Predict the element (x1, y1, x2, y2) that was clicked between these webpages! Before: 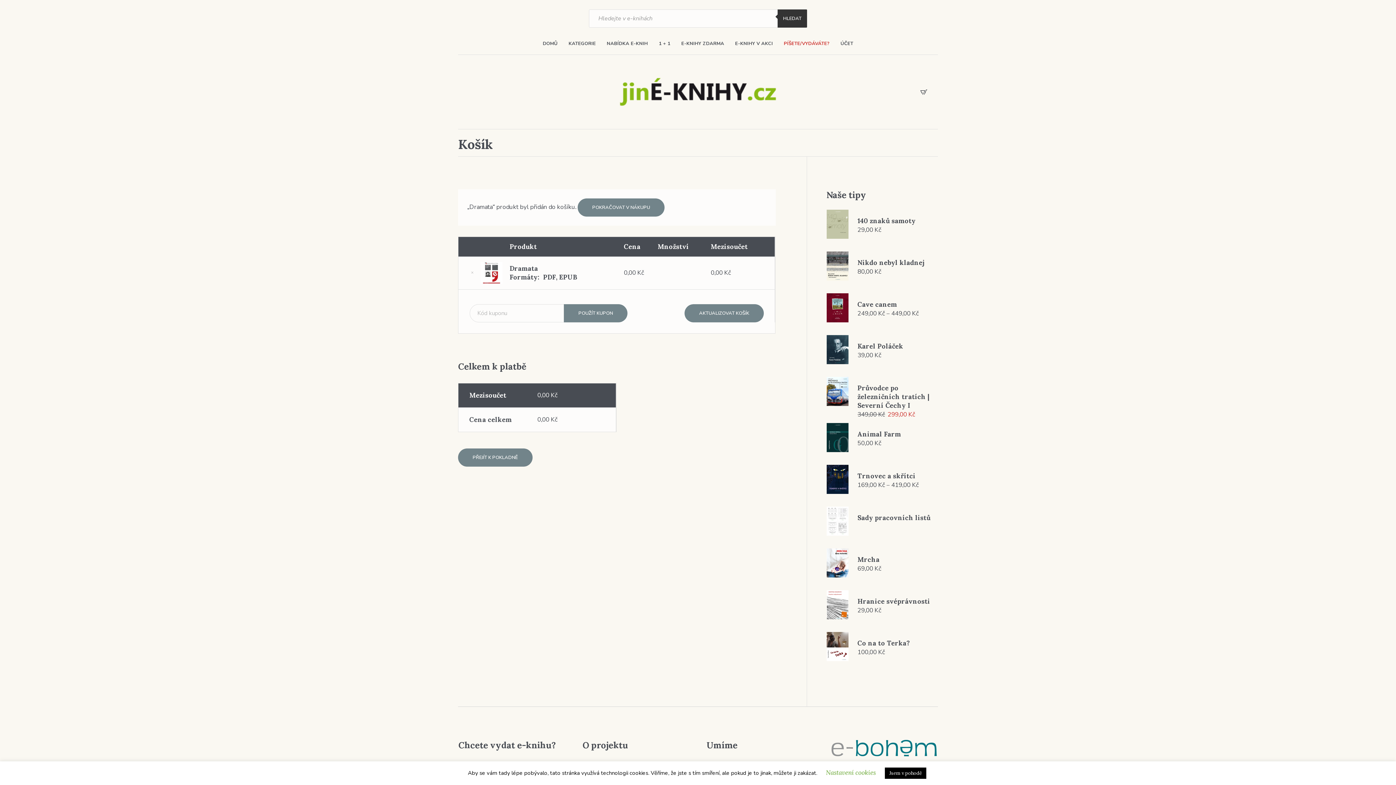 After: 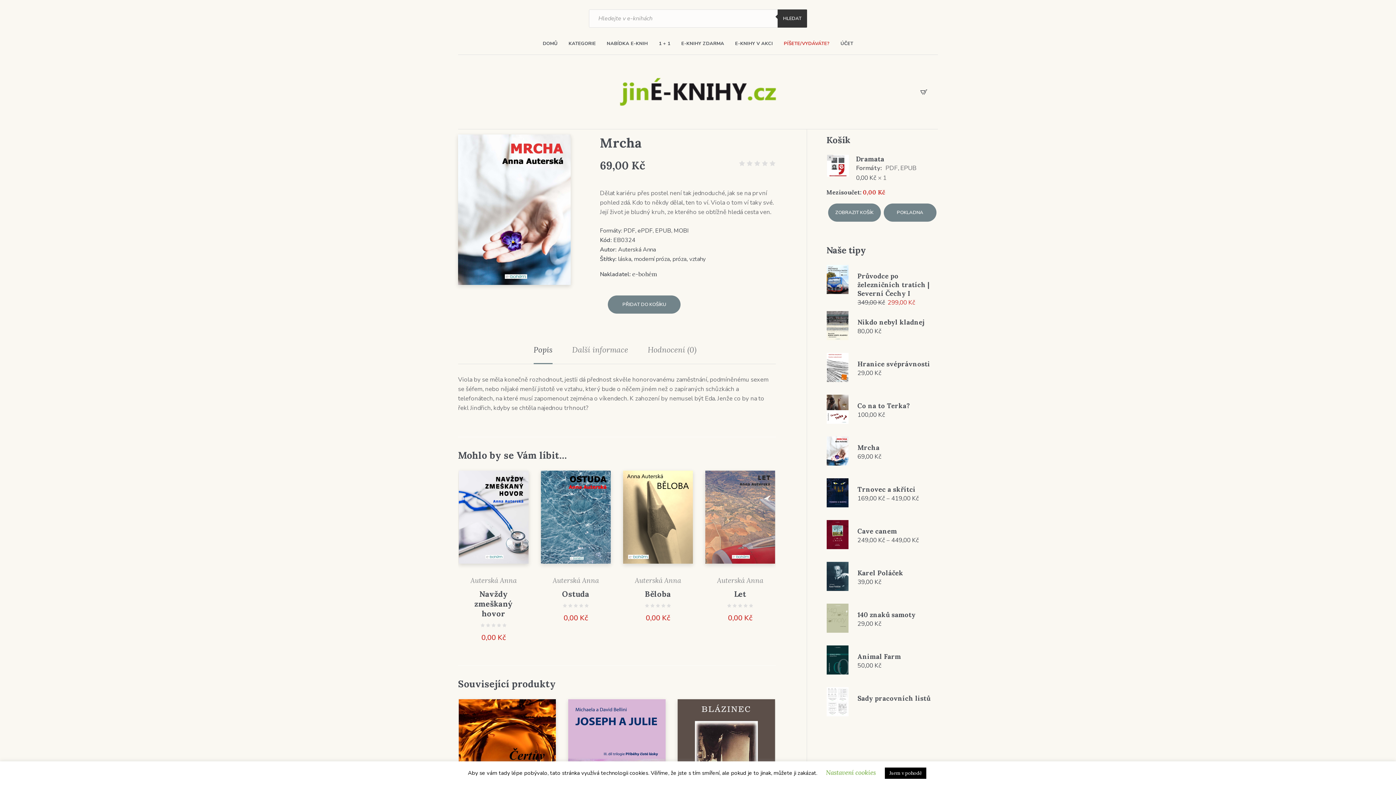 Action: label: Mrcha bbox: (857, 548, 932, 564)